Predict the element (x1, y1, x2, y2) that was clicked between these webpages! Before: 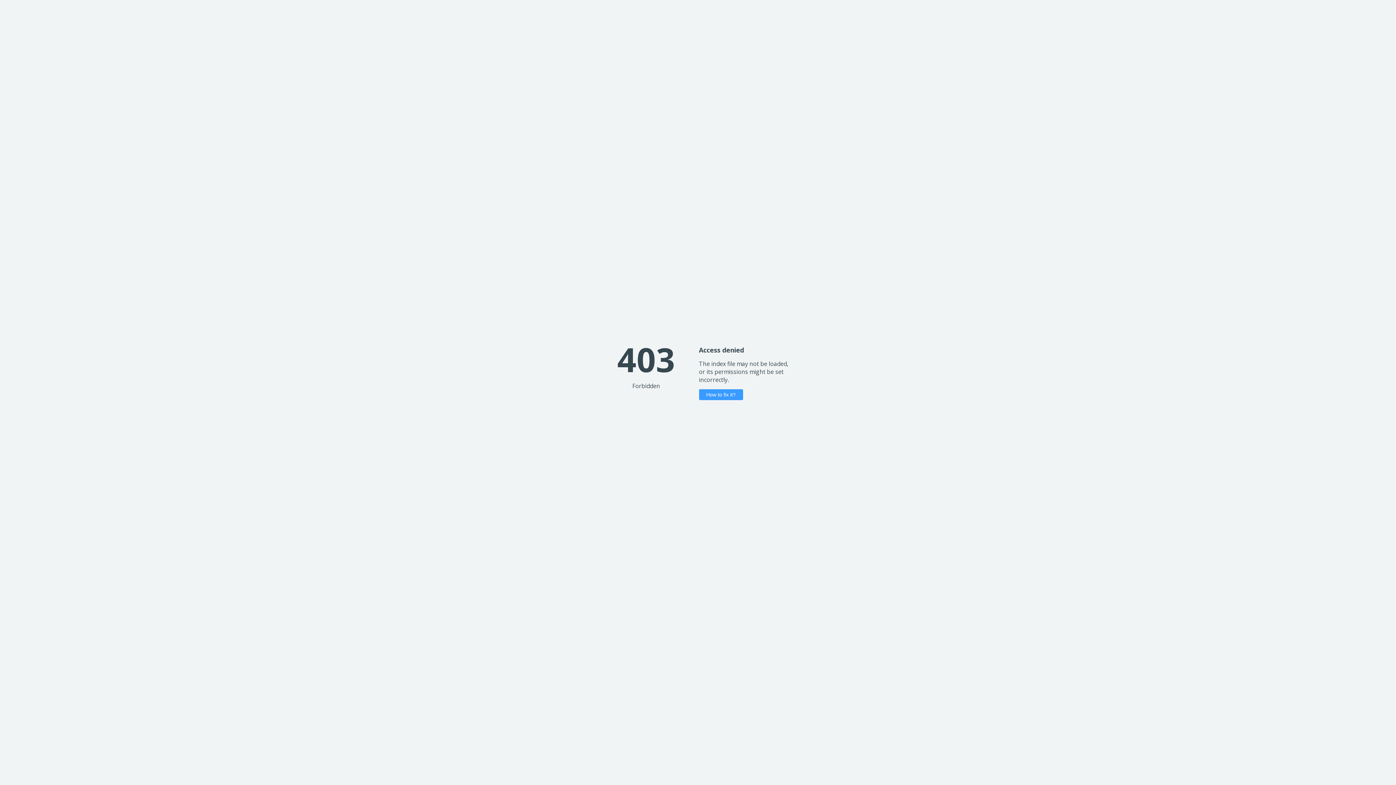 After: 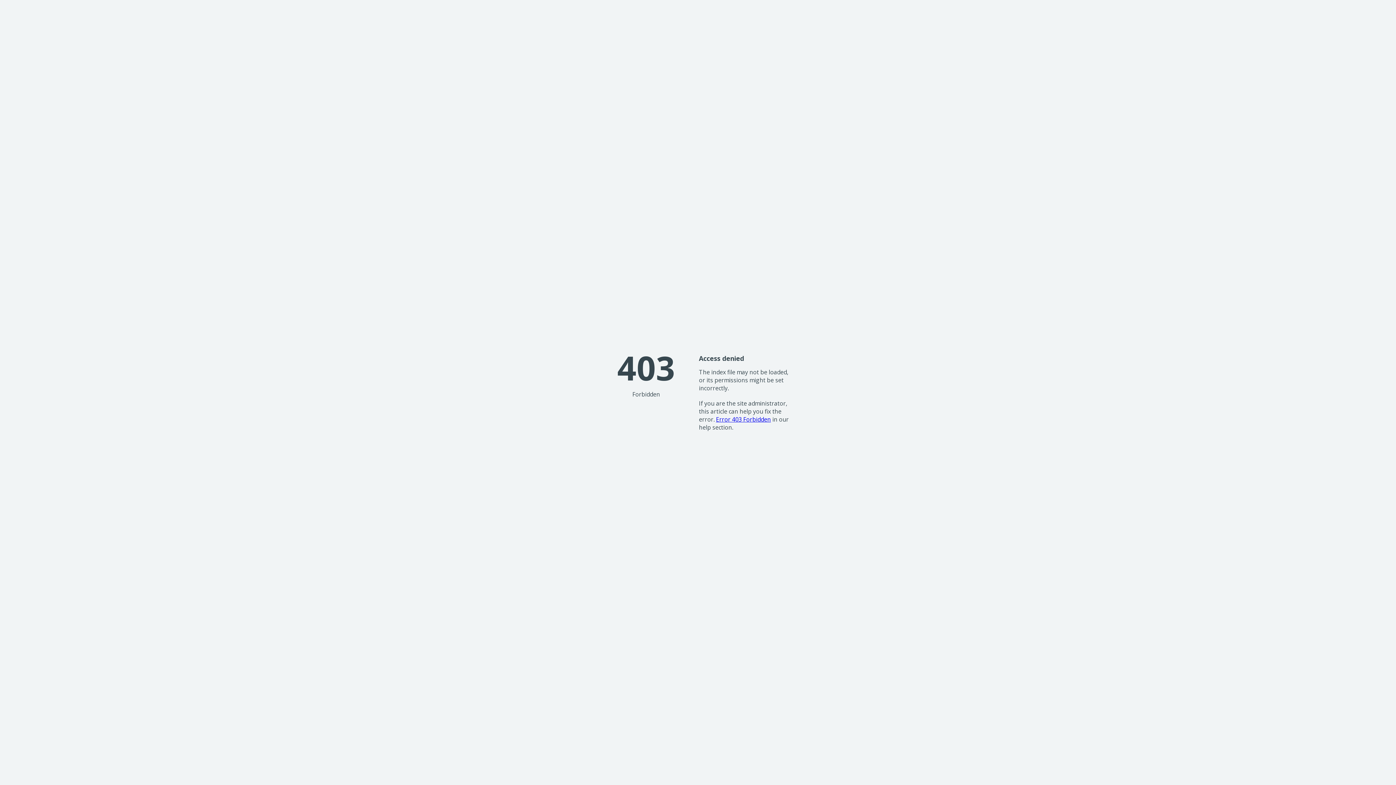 Action: label: How to fix it? bbox: (699, 389, 743, 400)